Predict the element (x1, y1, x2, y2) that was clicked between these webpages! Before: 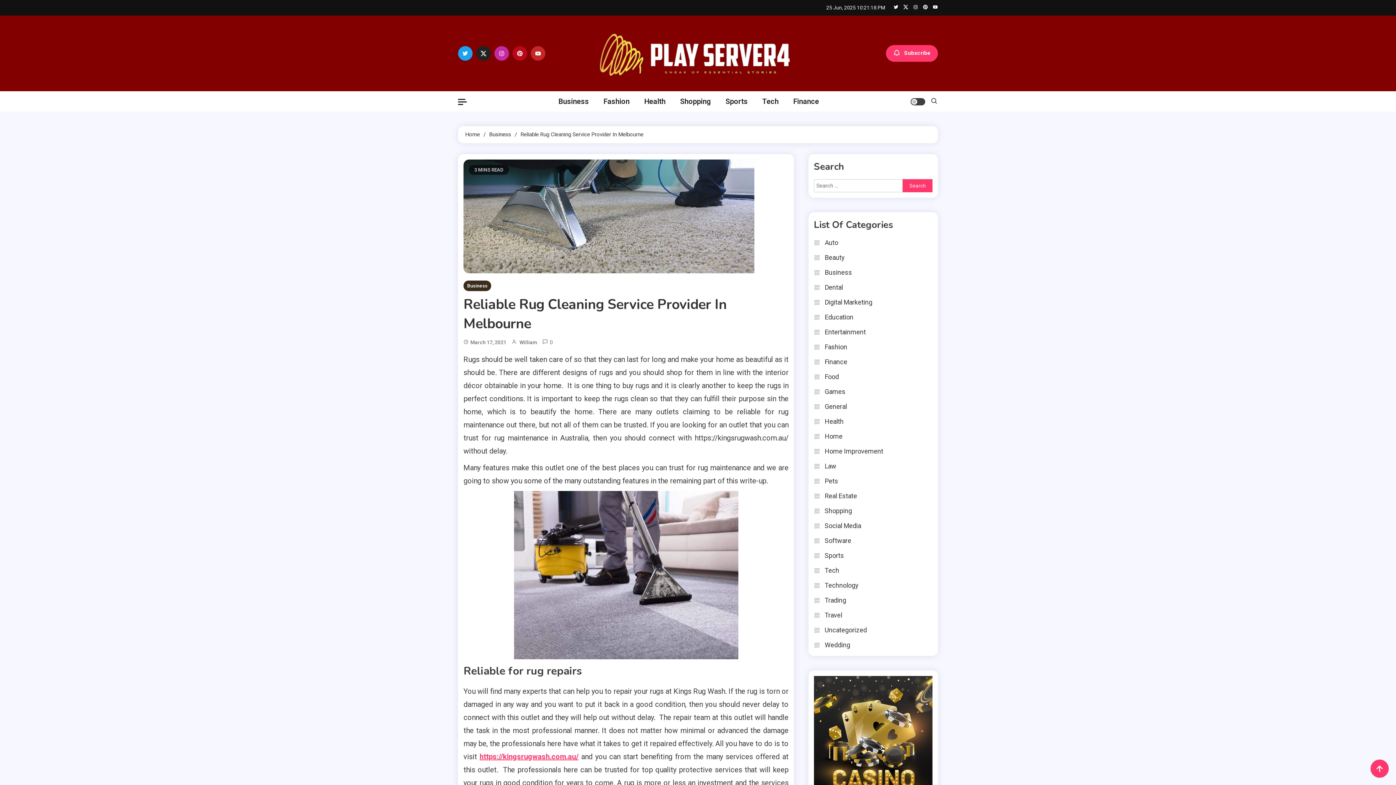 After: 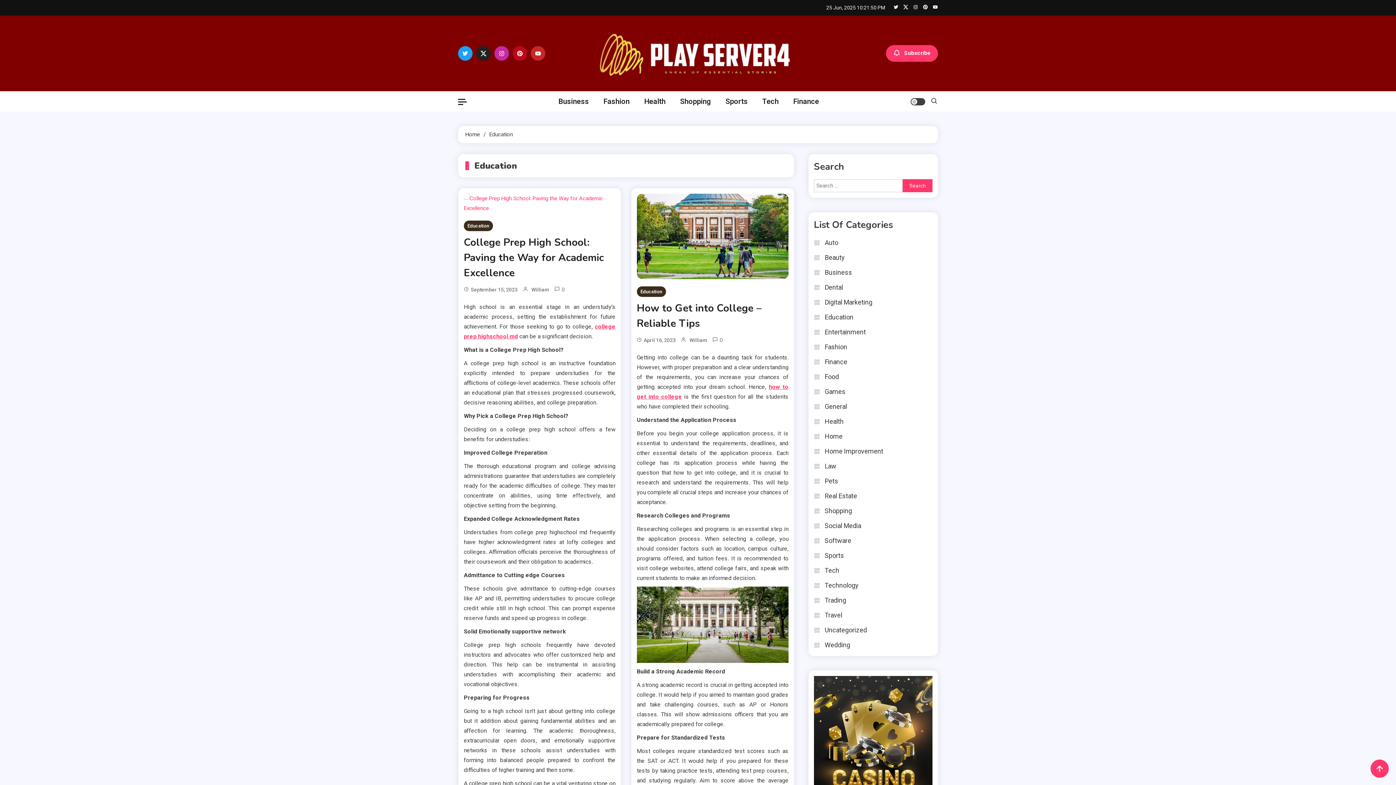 Action: bbox: (814, 312, 853, 322) label: Education